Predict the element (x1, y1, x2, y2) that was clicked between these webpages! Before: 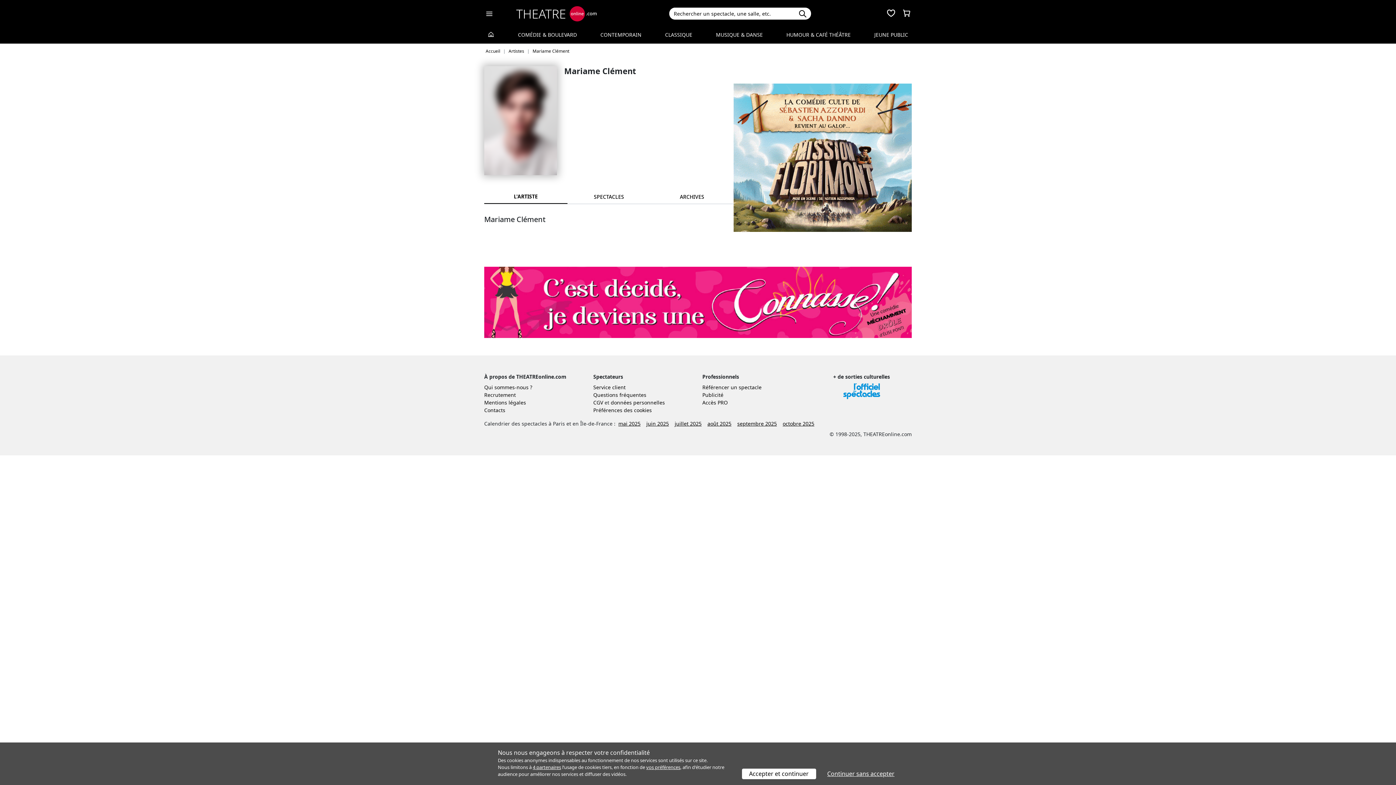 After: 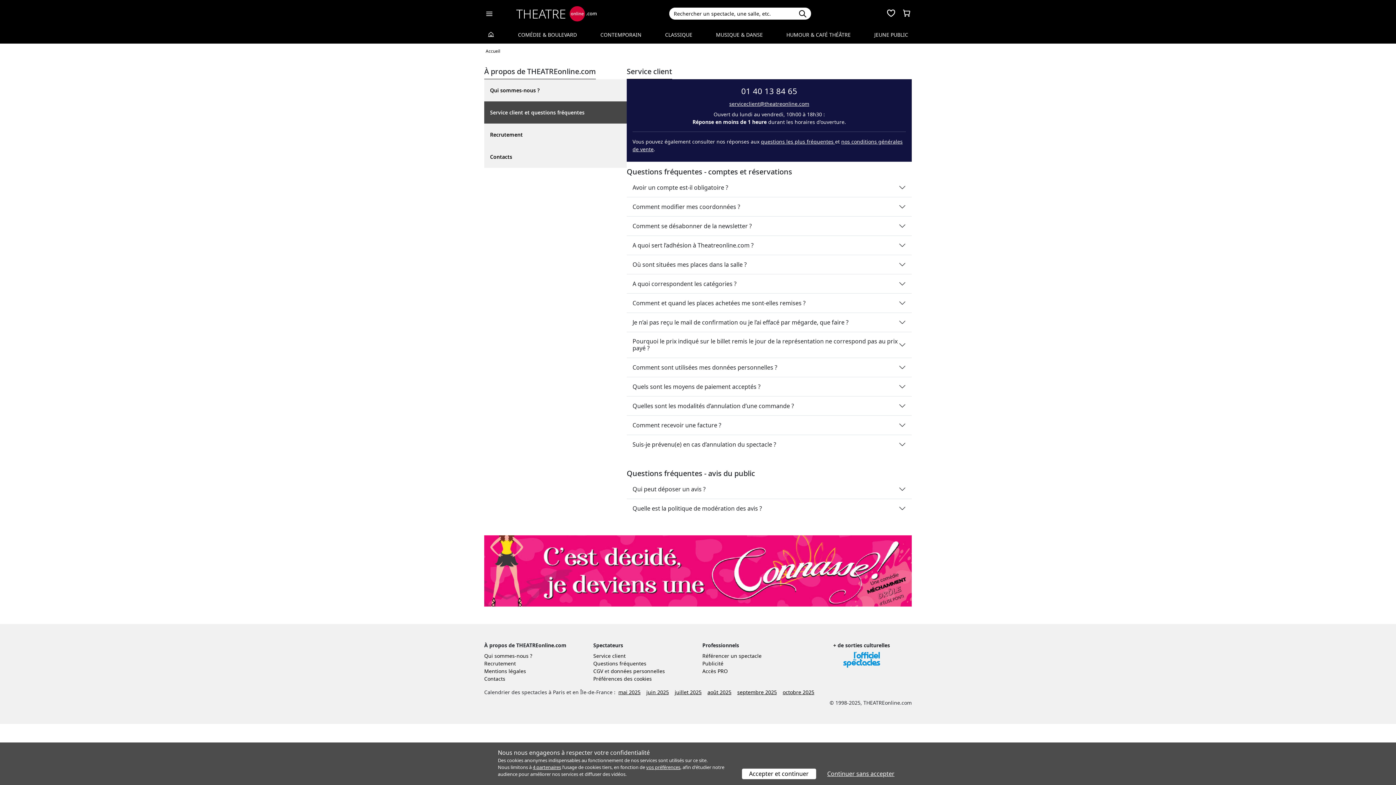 Action: bbox: (593, 391, 646, 398) label: Questions fréquentes